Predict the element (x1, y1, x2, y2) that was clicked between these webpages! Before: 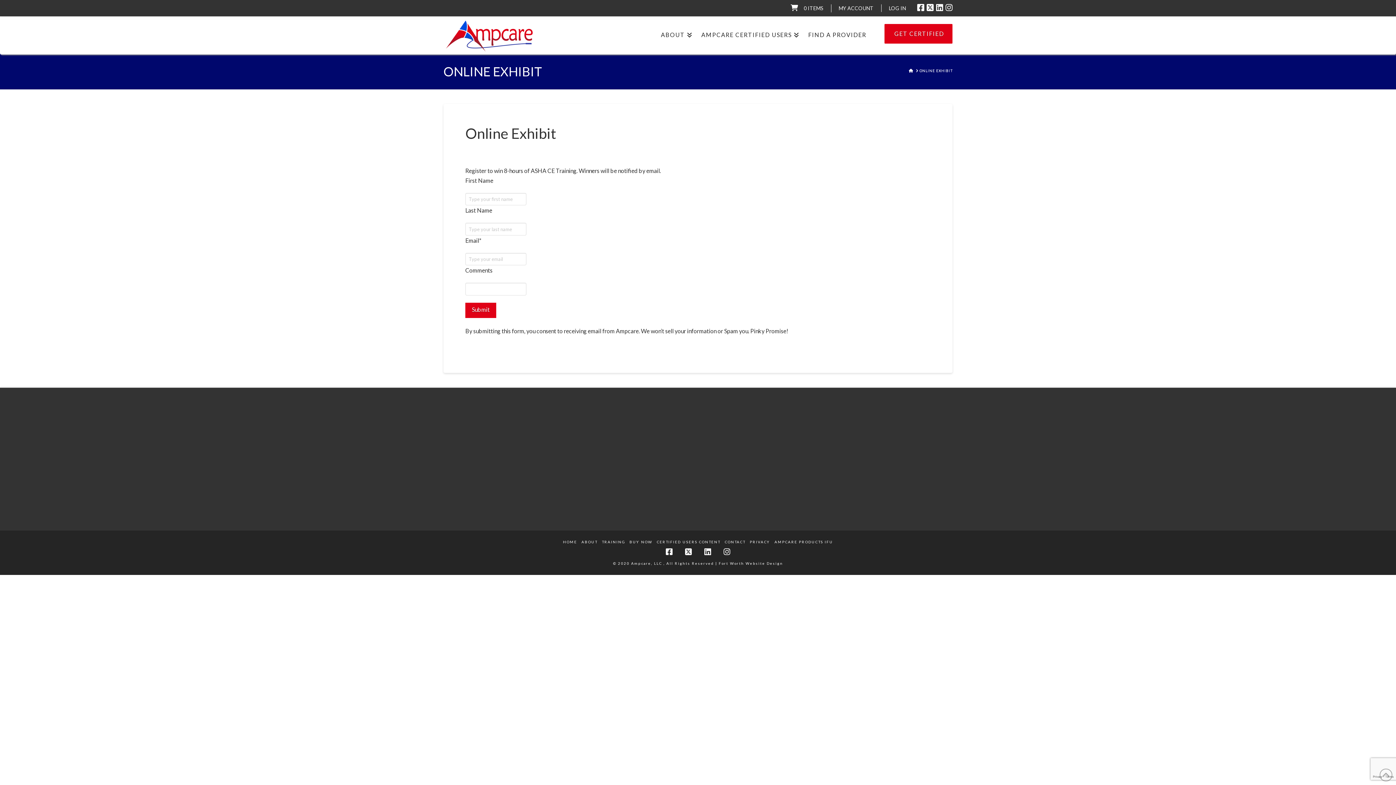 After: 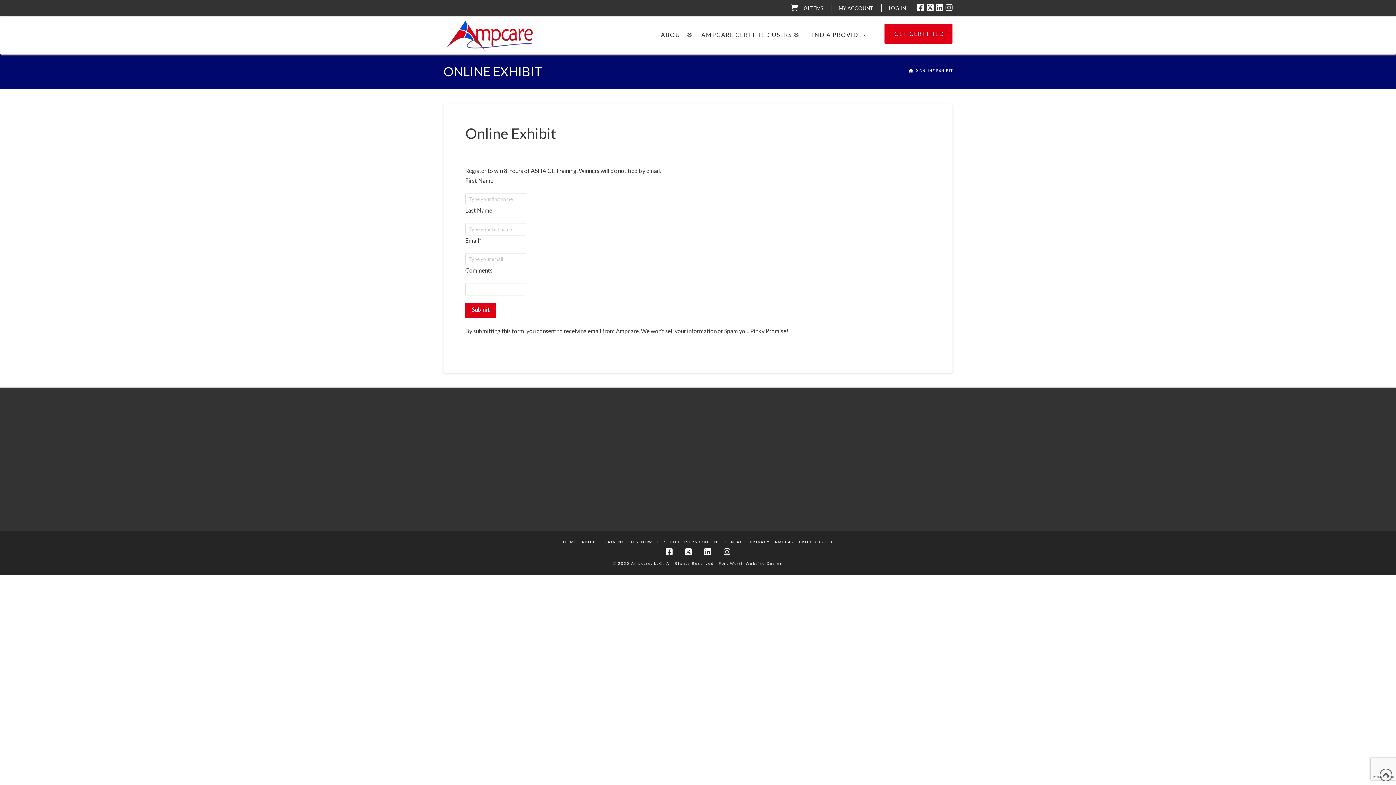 Action: bbox: (1380, 769, 1392, 781)